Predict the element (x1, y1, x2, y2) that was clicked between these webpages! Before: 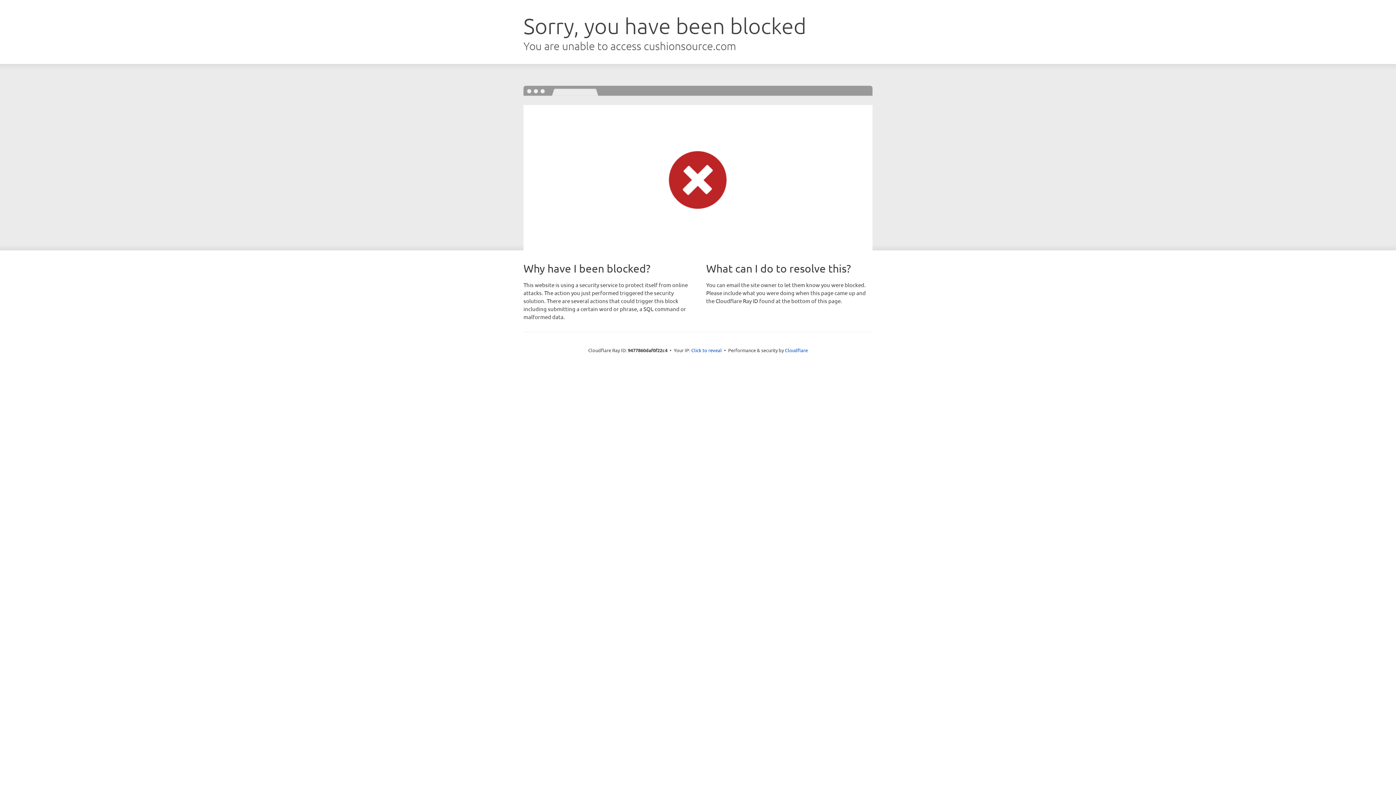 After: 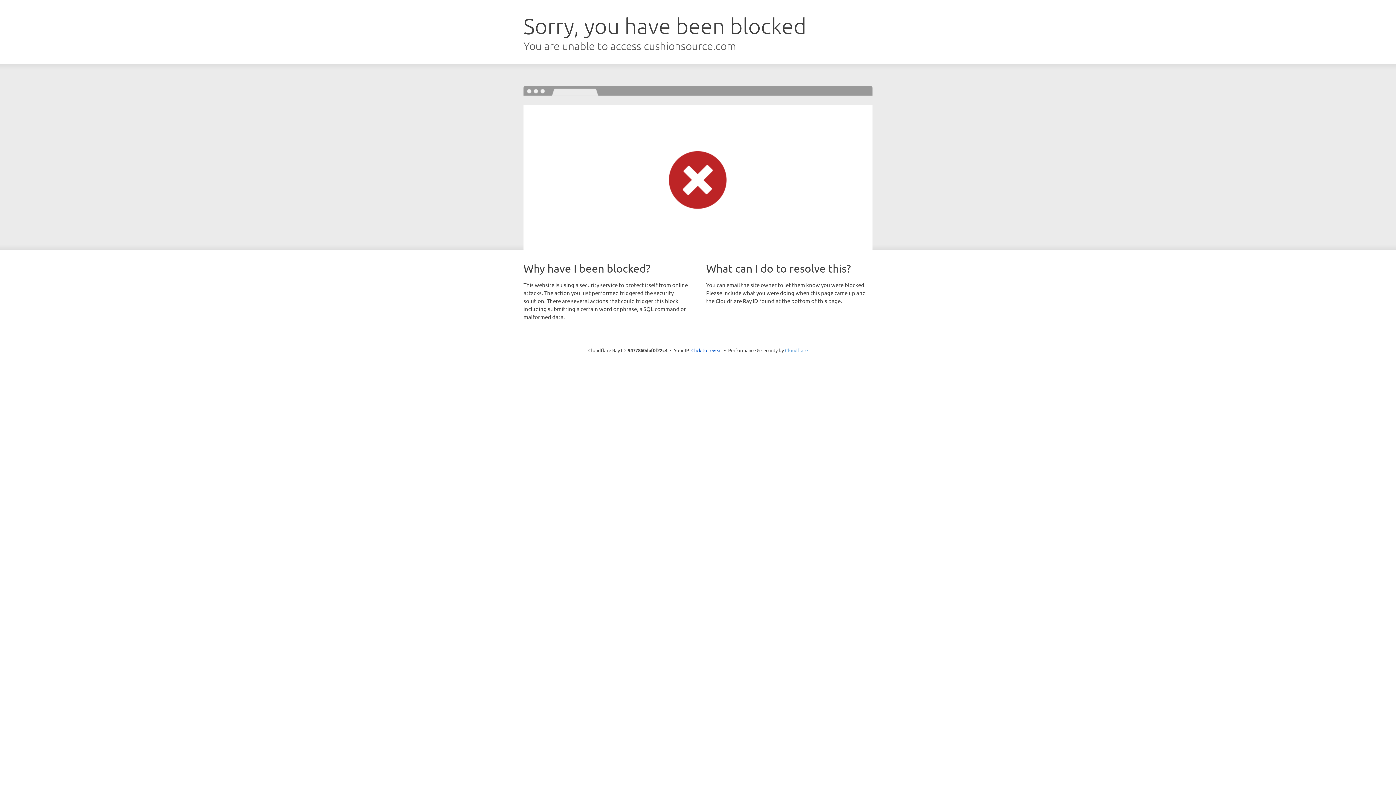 Action: label: Cloudflare bbox: (785, 347, 808, 353)